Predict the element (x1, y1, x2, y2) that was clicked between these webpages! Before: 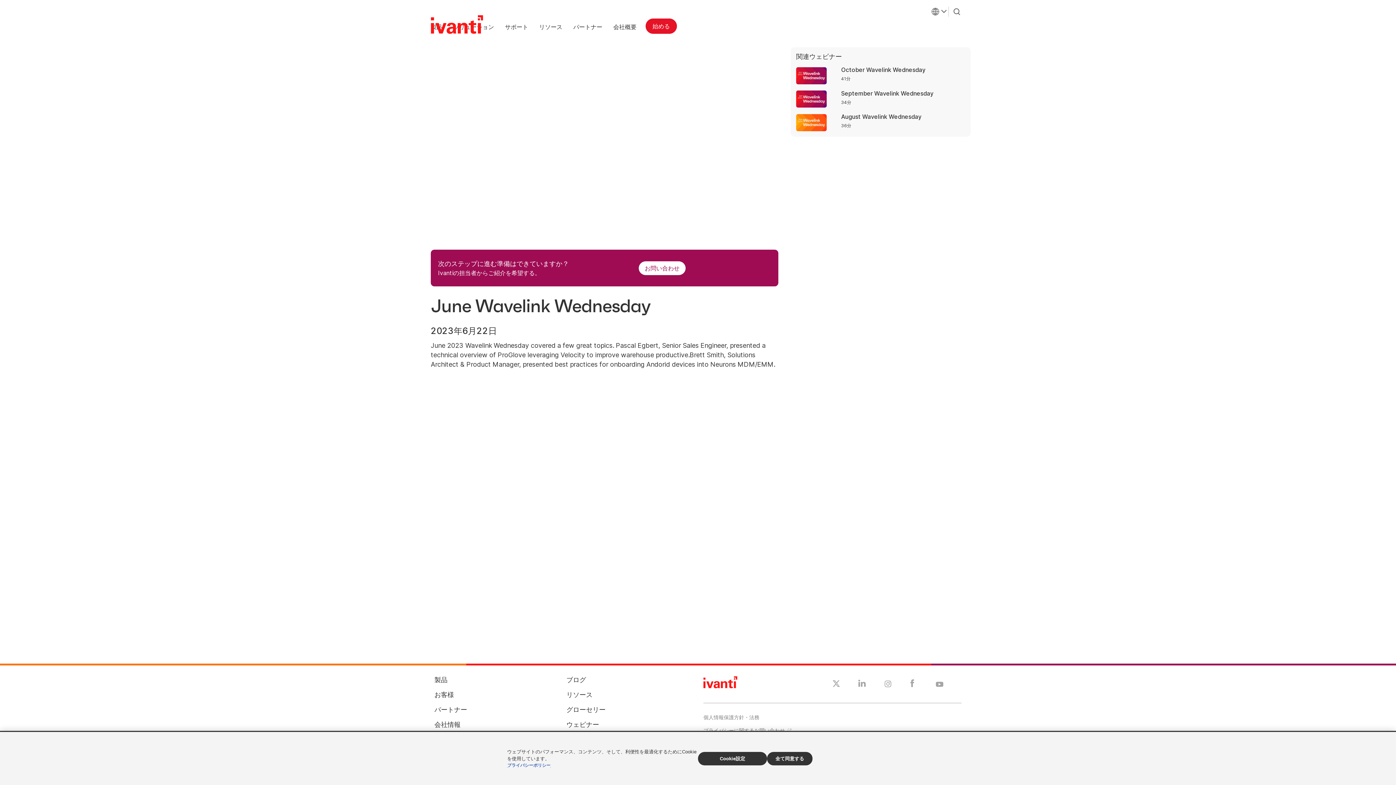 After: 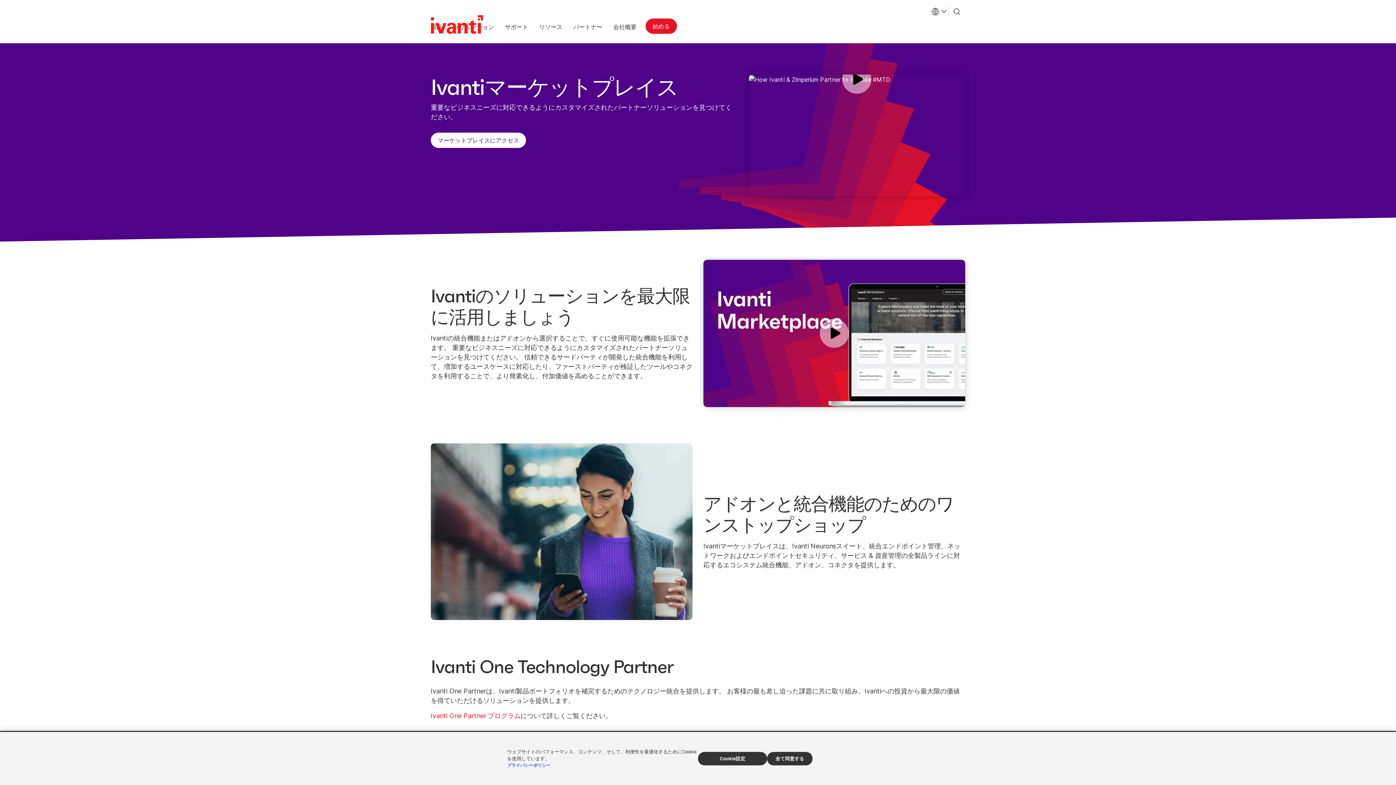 Action: label: パートナー bbox: (434, 705, 467, 715)